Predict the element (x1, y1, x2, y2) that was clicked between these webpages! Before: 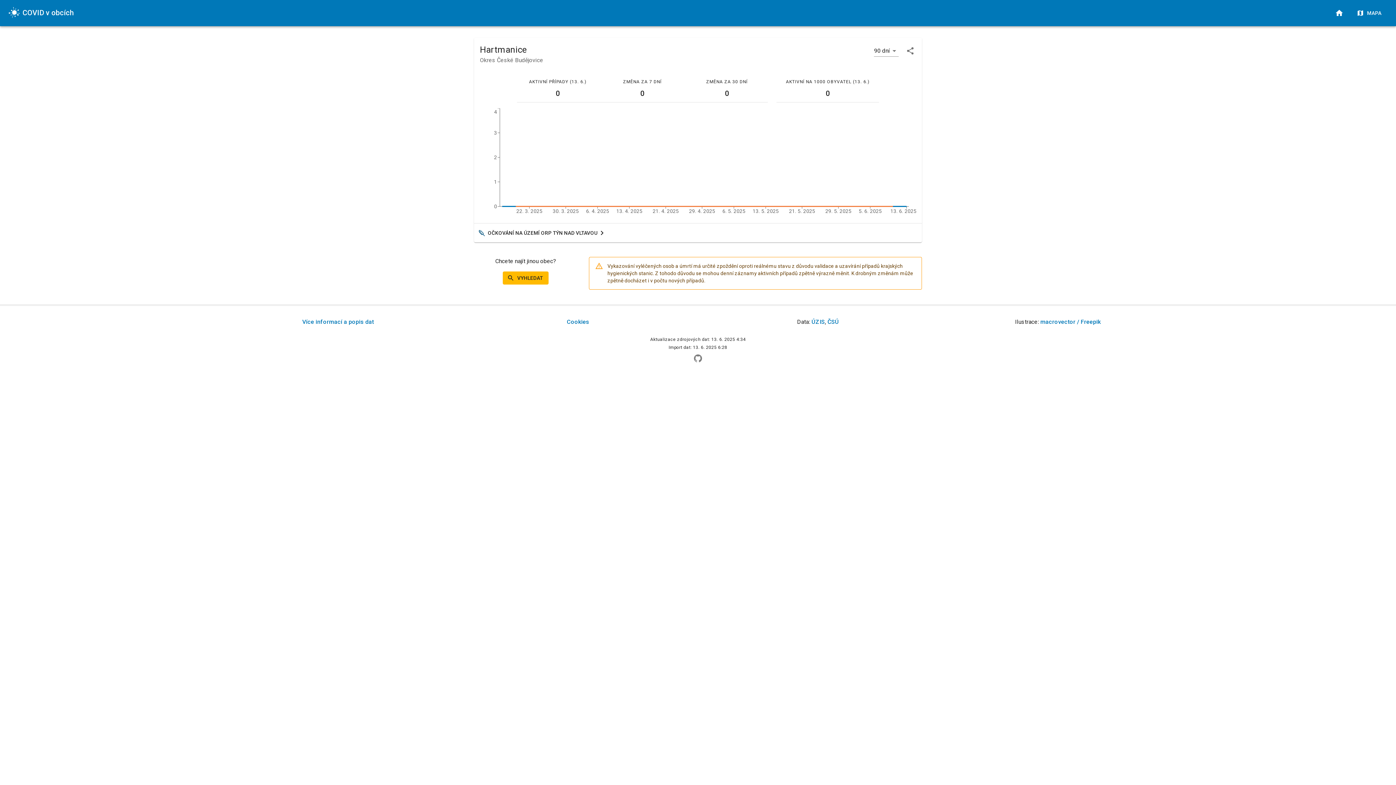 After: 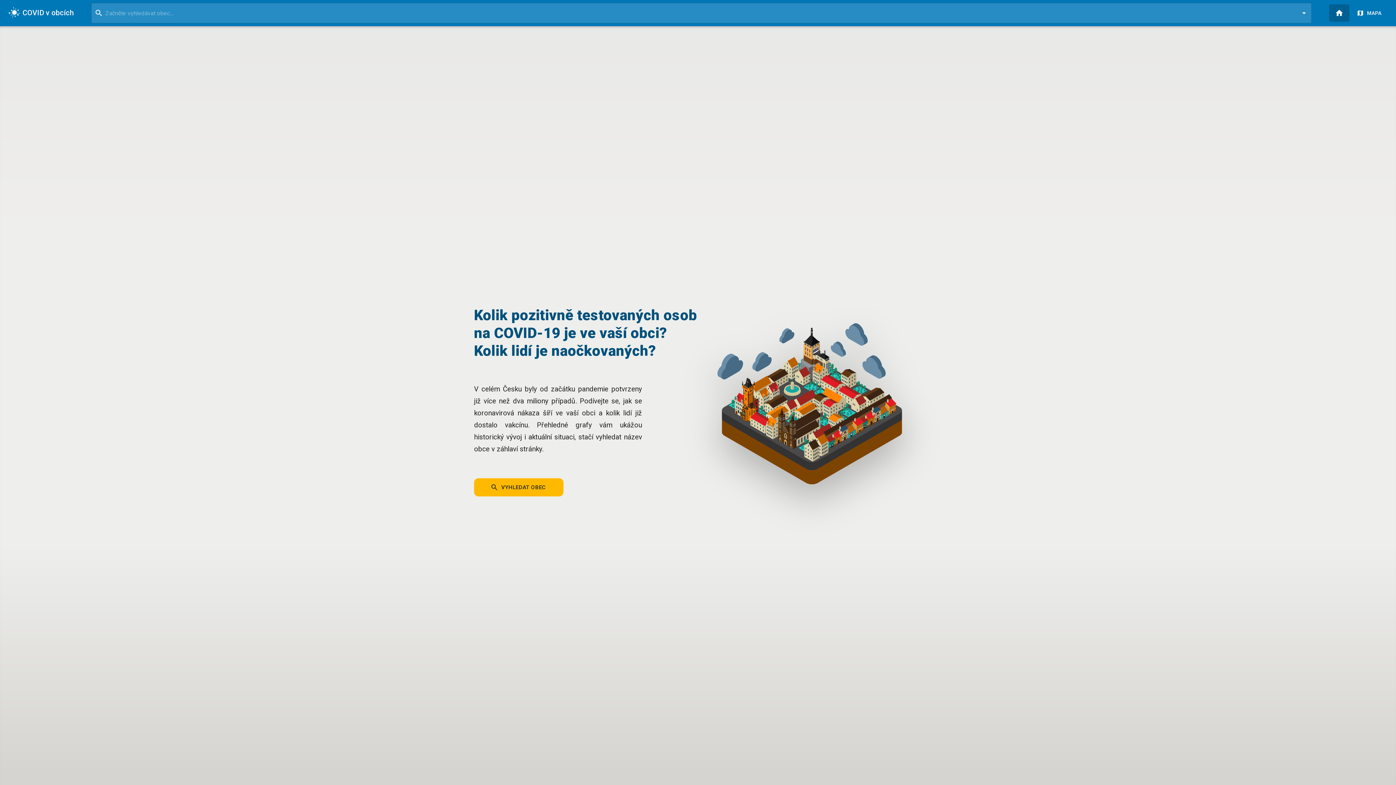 Action: label: COVID v obcích bbox: (22, 6, 73, 18)